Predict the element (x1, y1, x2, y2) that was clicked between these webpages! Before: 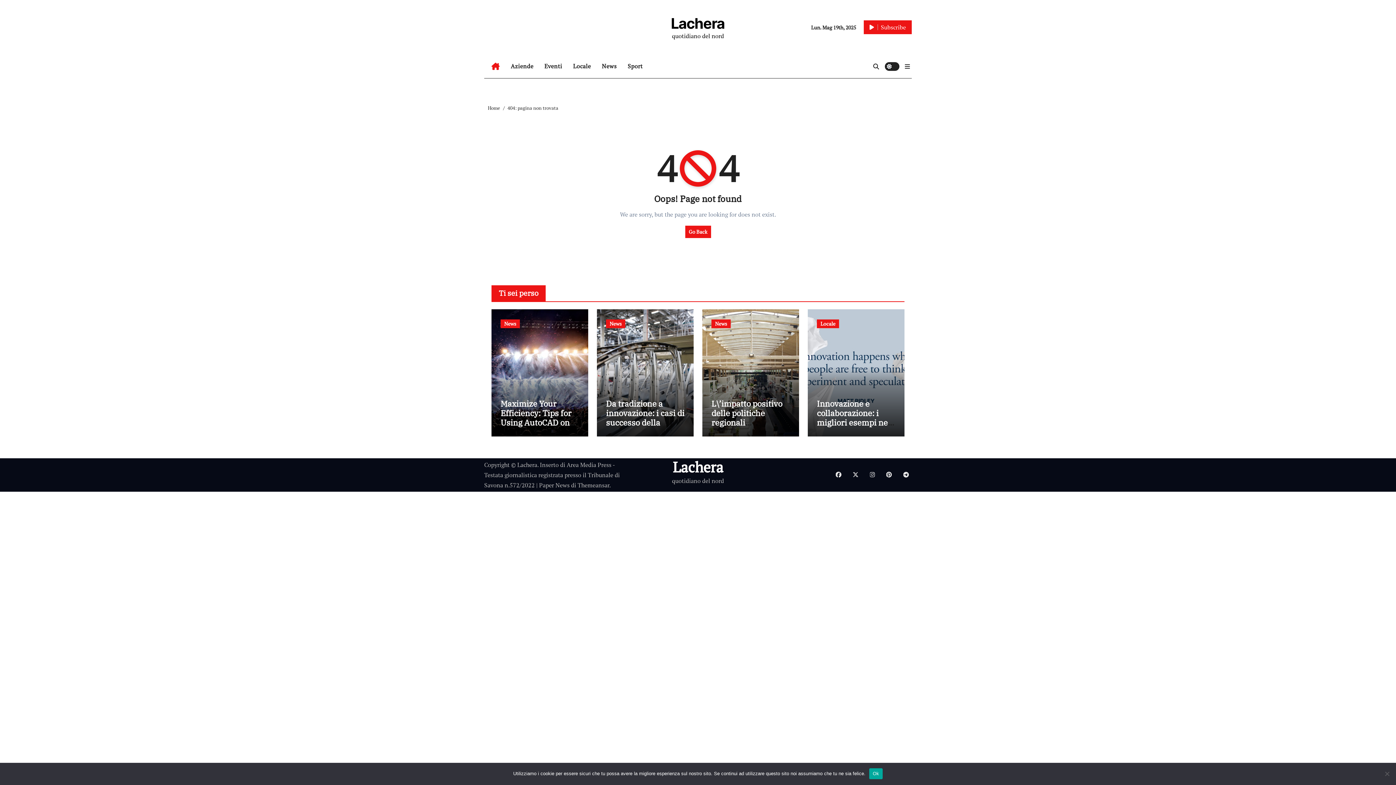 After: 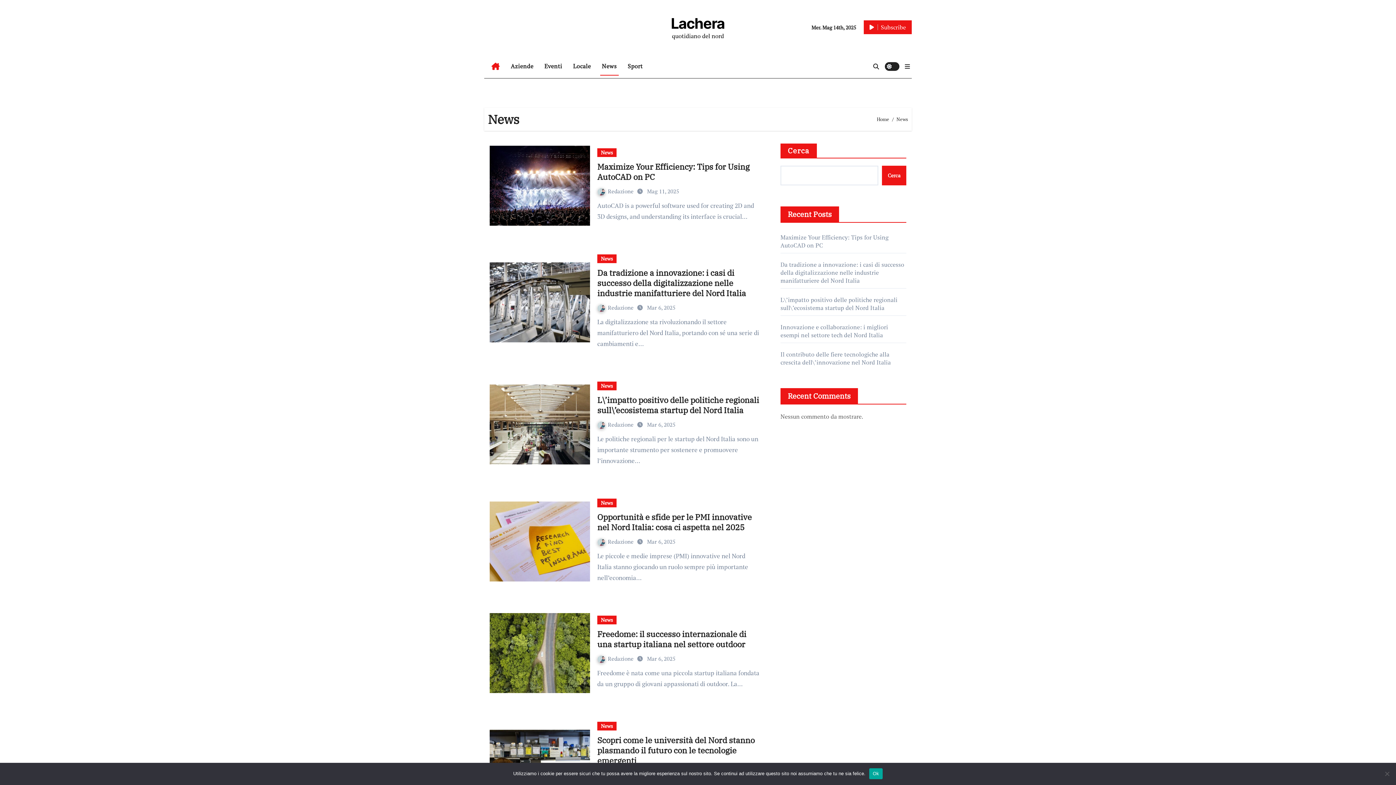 Action: bbox: (596, 56, 622, 76) label: News